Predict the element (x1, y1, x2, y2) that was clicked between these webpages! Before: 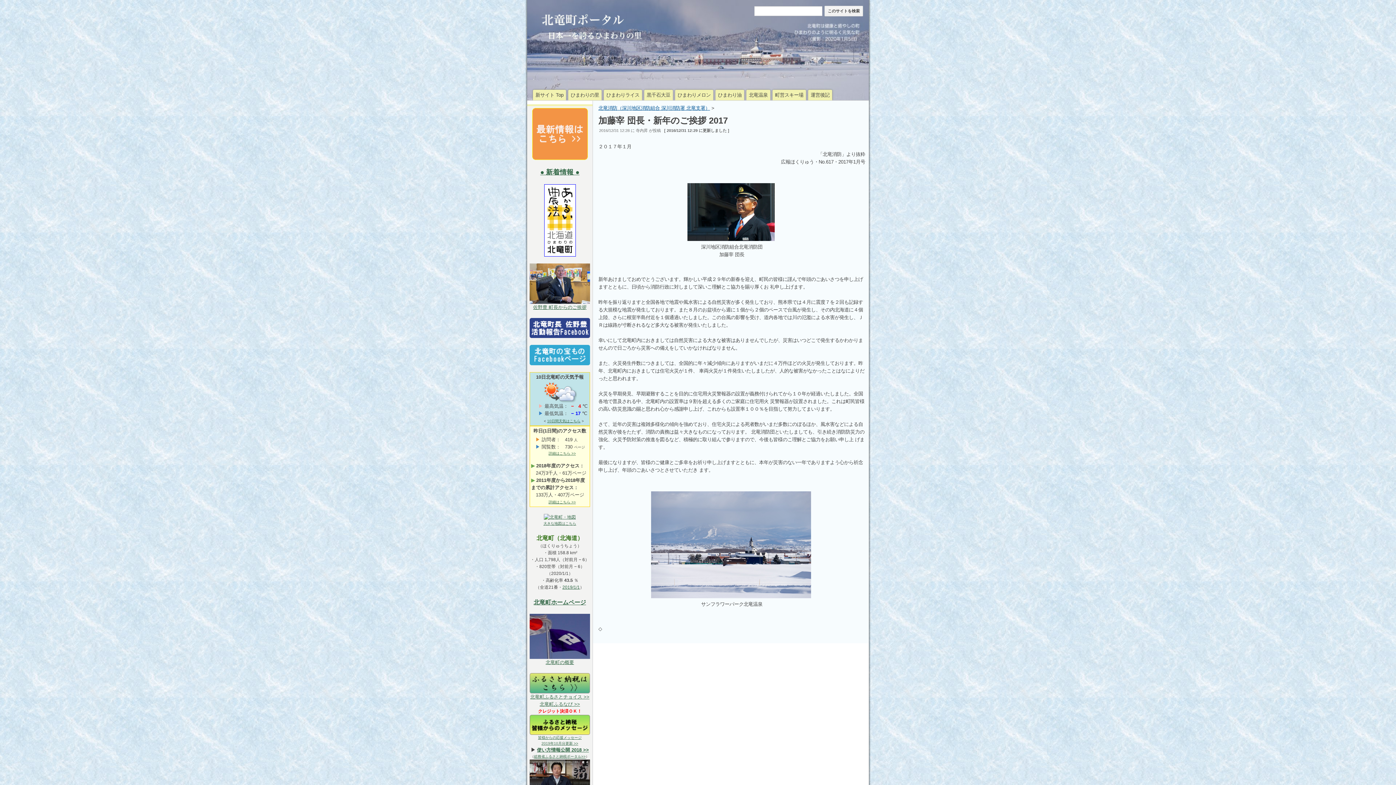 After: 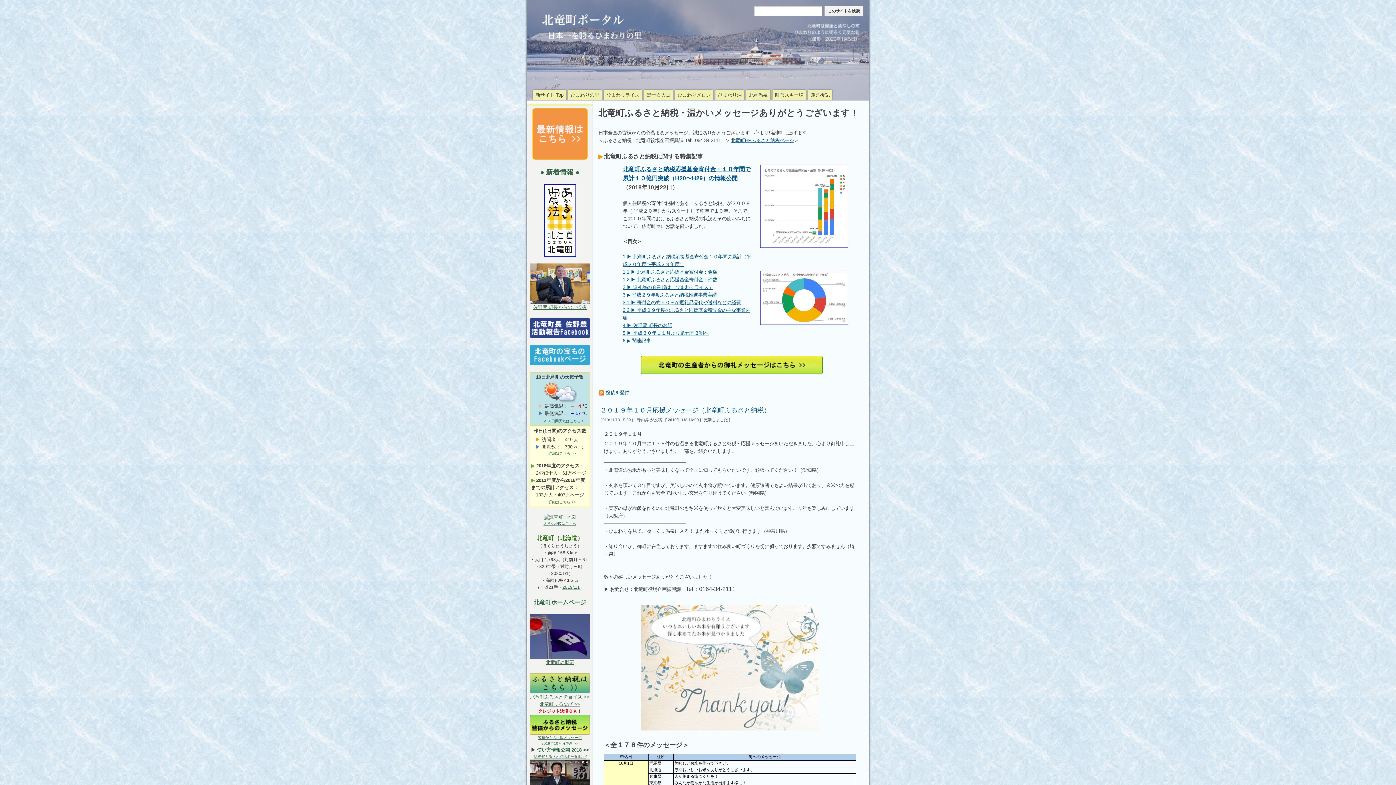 Action: bbox: (529, 731, 590, 746) label: 
皆様からの応援メッセージ
2019年10月分更新 >>